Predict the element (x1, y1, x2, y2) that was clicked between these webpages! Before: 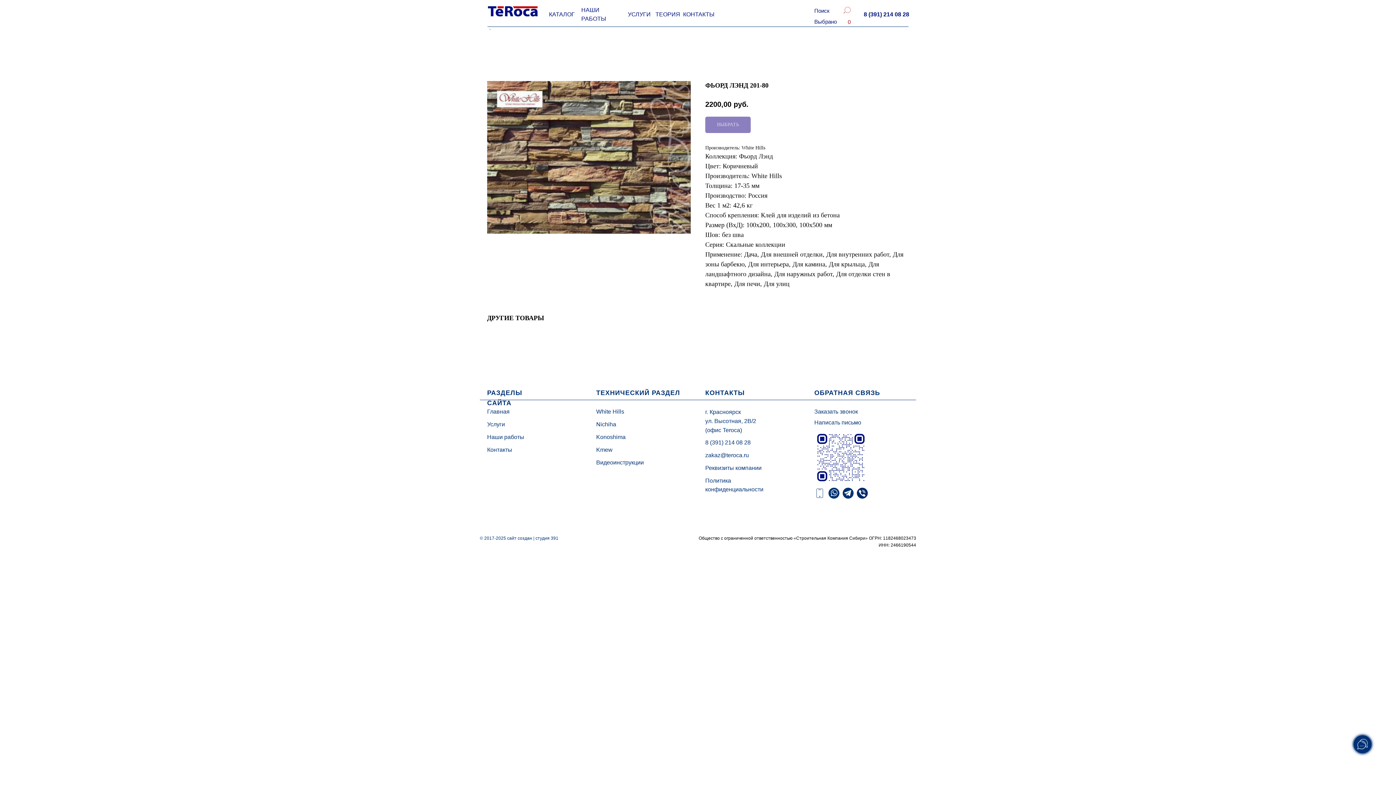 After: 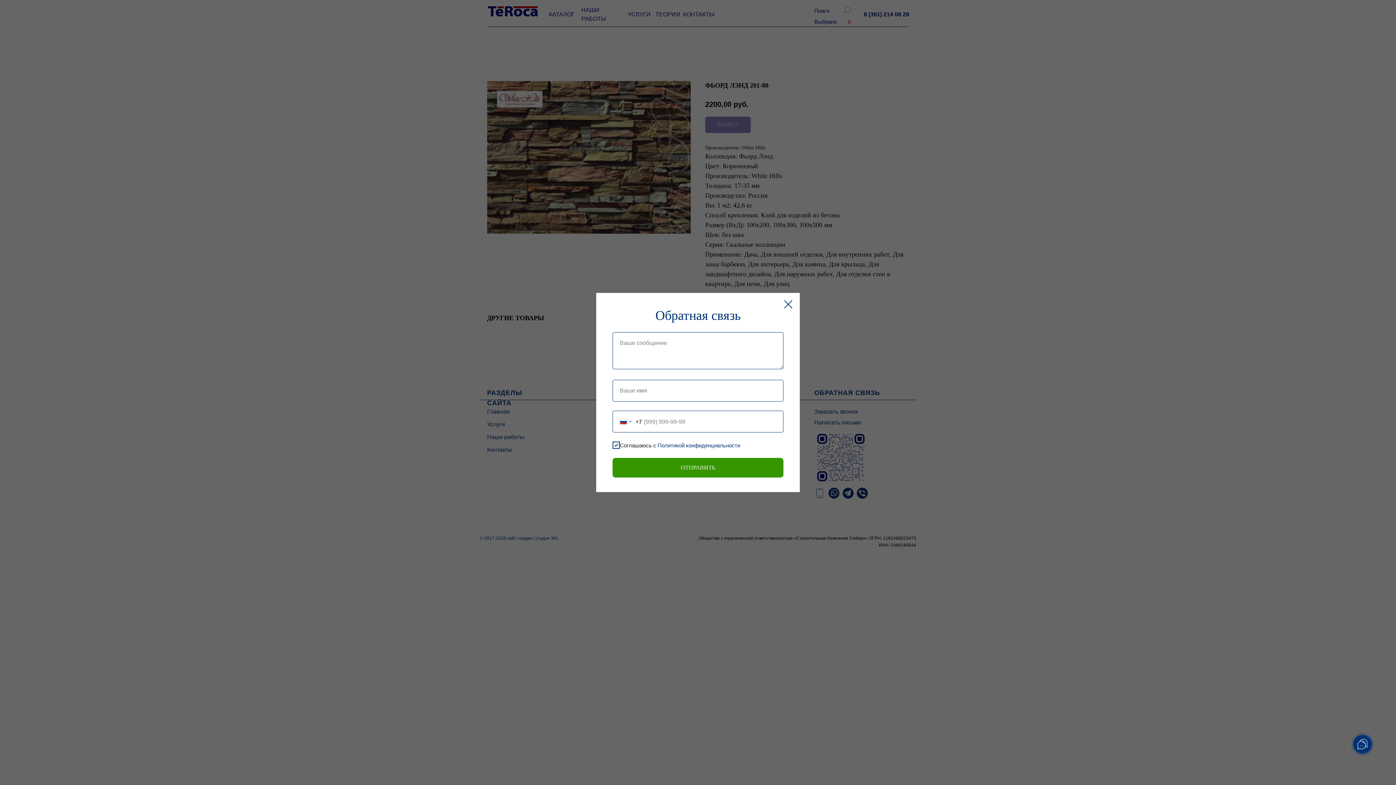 Action: label: Написать письмо bbox: (814, 418, 886, 427)